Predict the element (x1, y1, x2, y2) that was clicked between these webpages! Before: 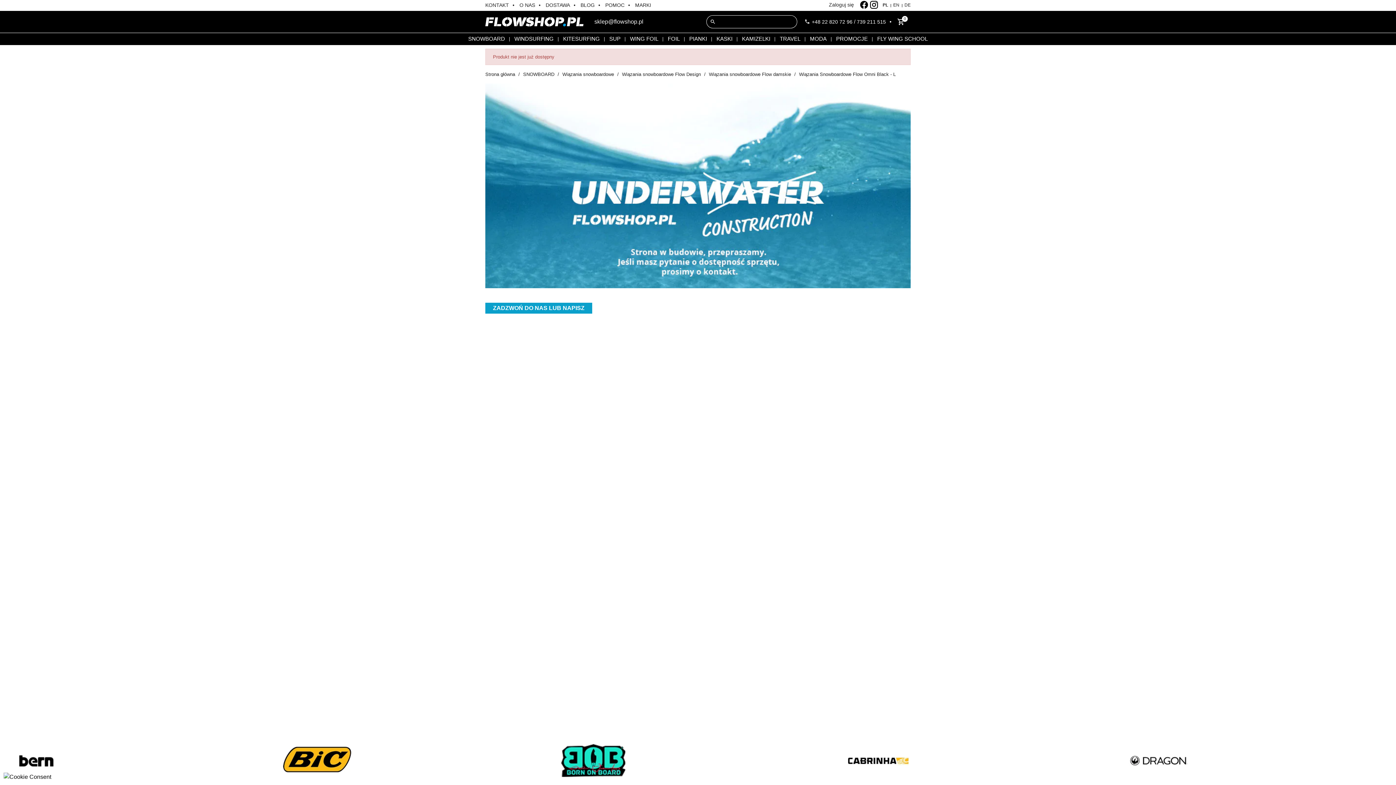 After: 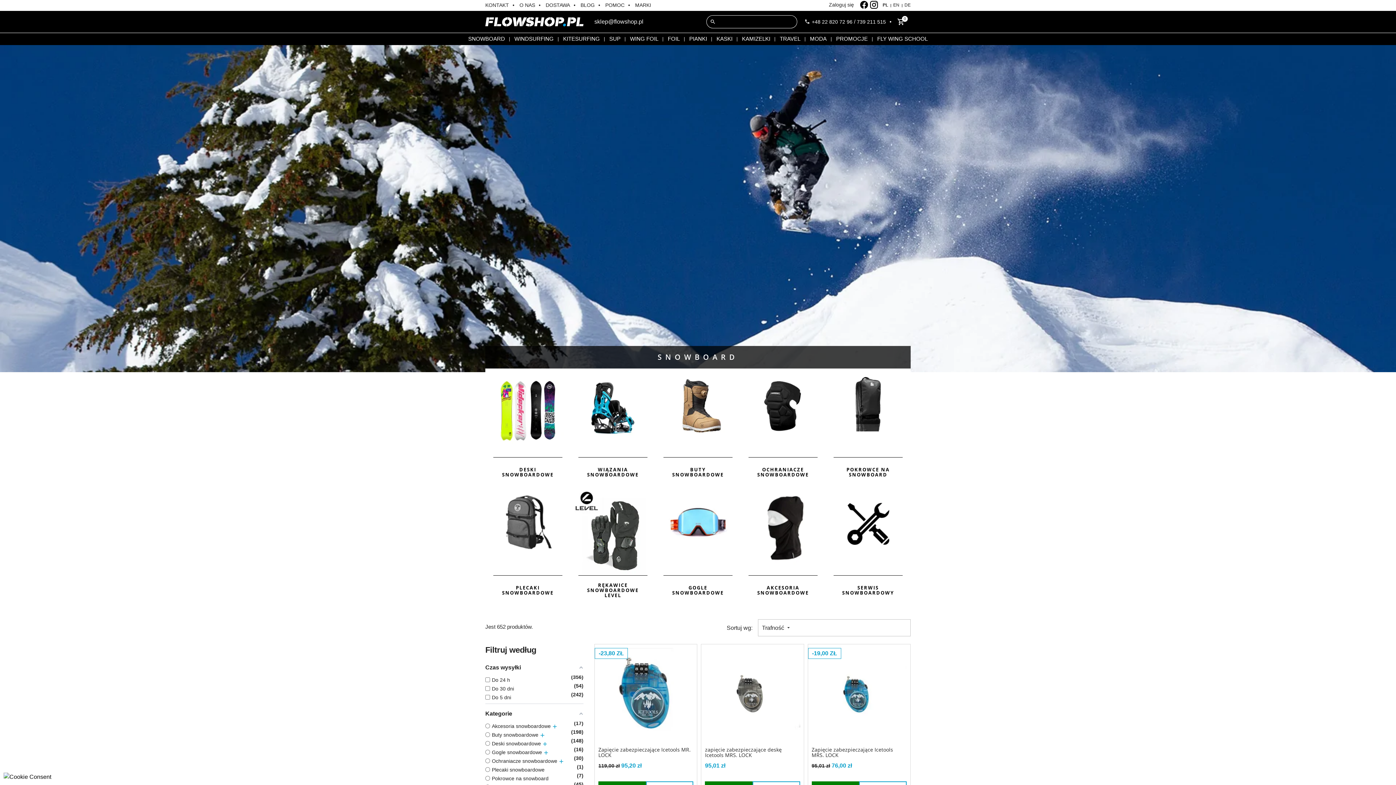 Action: bbox: (464, 33, 509, 45) label: SNOWBOARD